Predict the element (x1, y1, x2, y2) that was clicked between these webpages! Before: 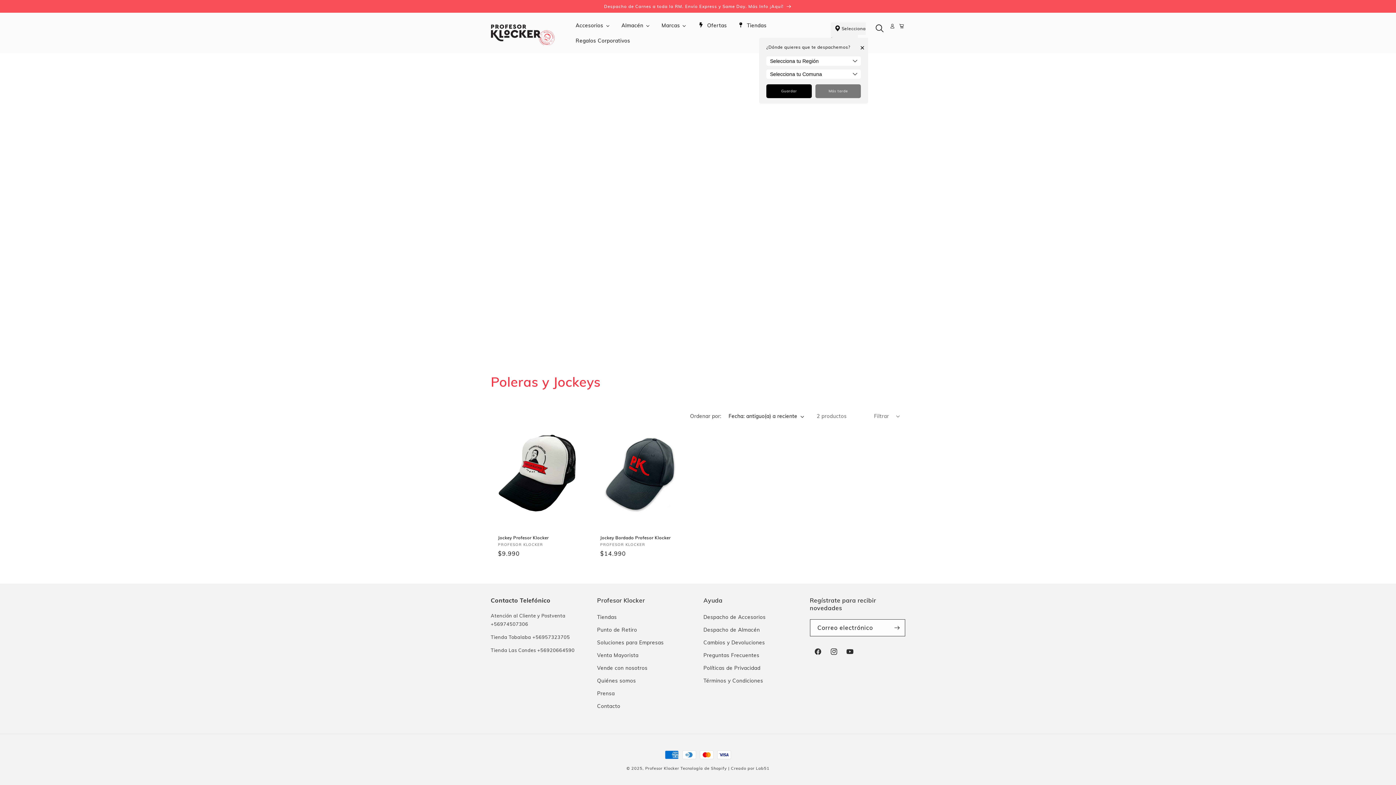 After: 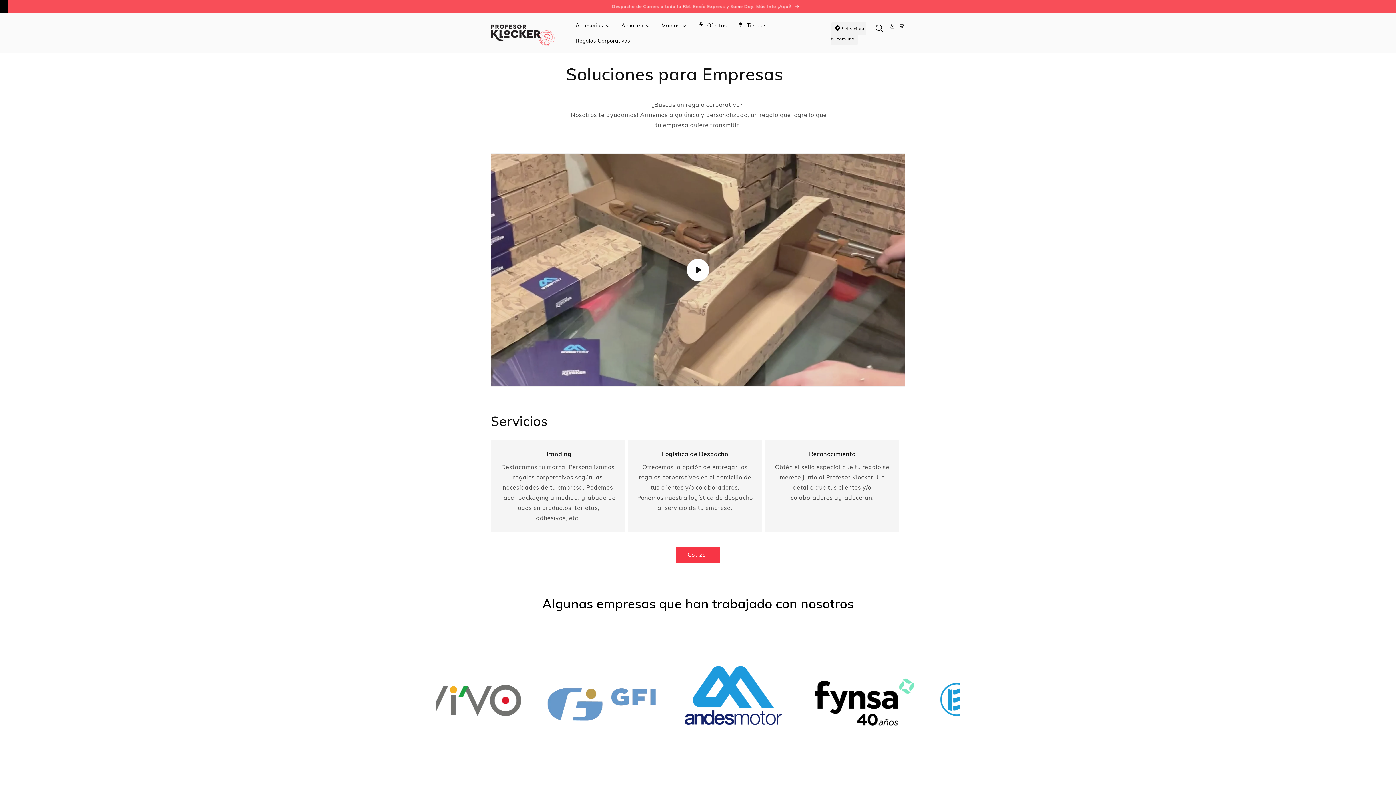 Action: label: Soluciones para Empresas bbox: (597, 636, 663, 649)